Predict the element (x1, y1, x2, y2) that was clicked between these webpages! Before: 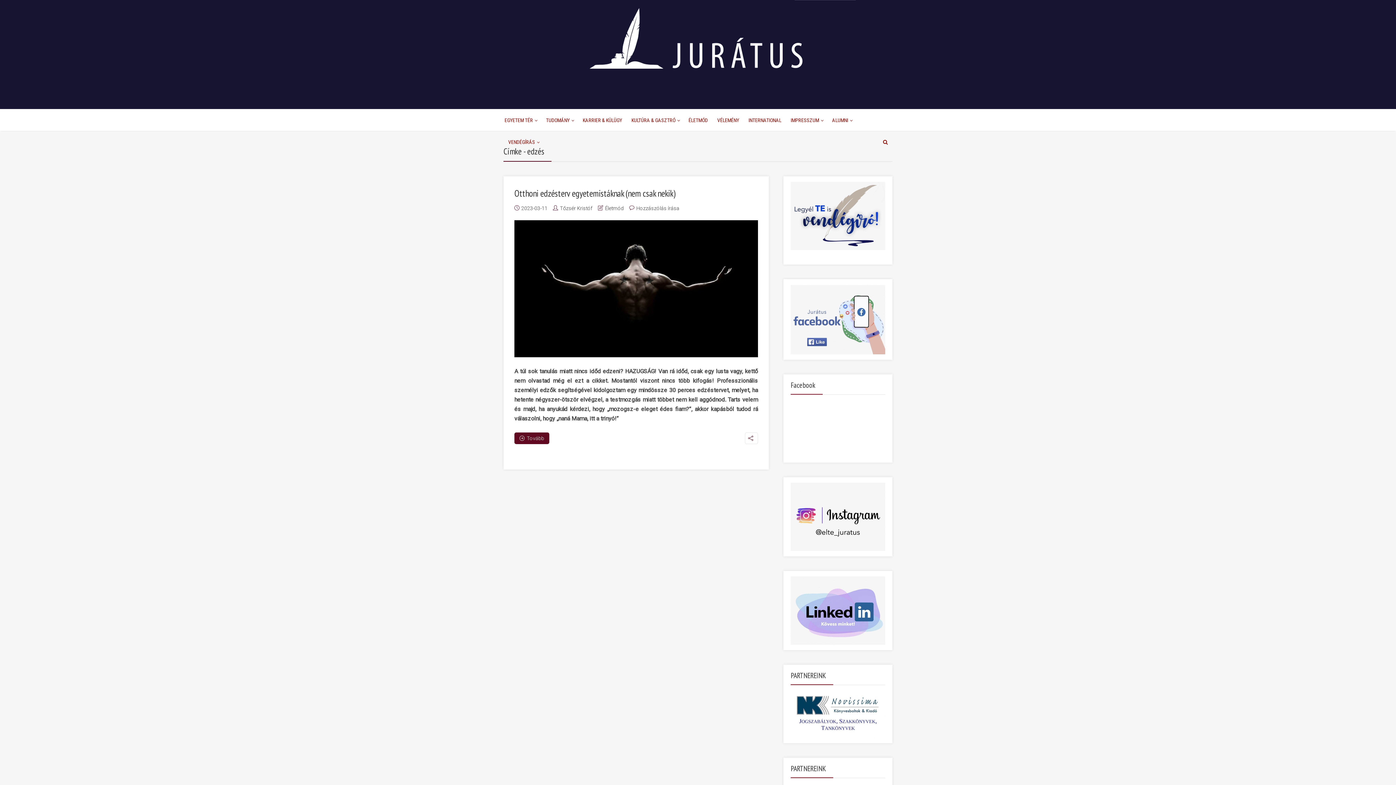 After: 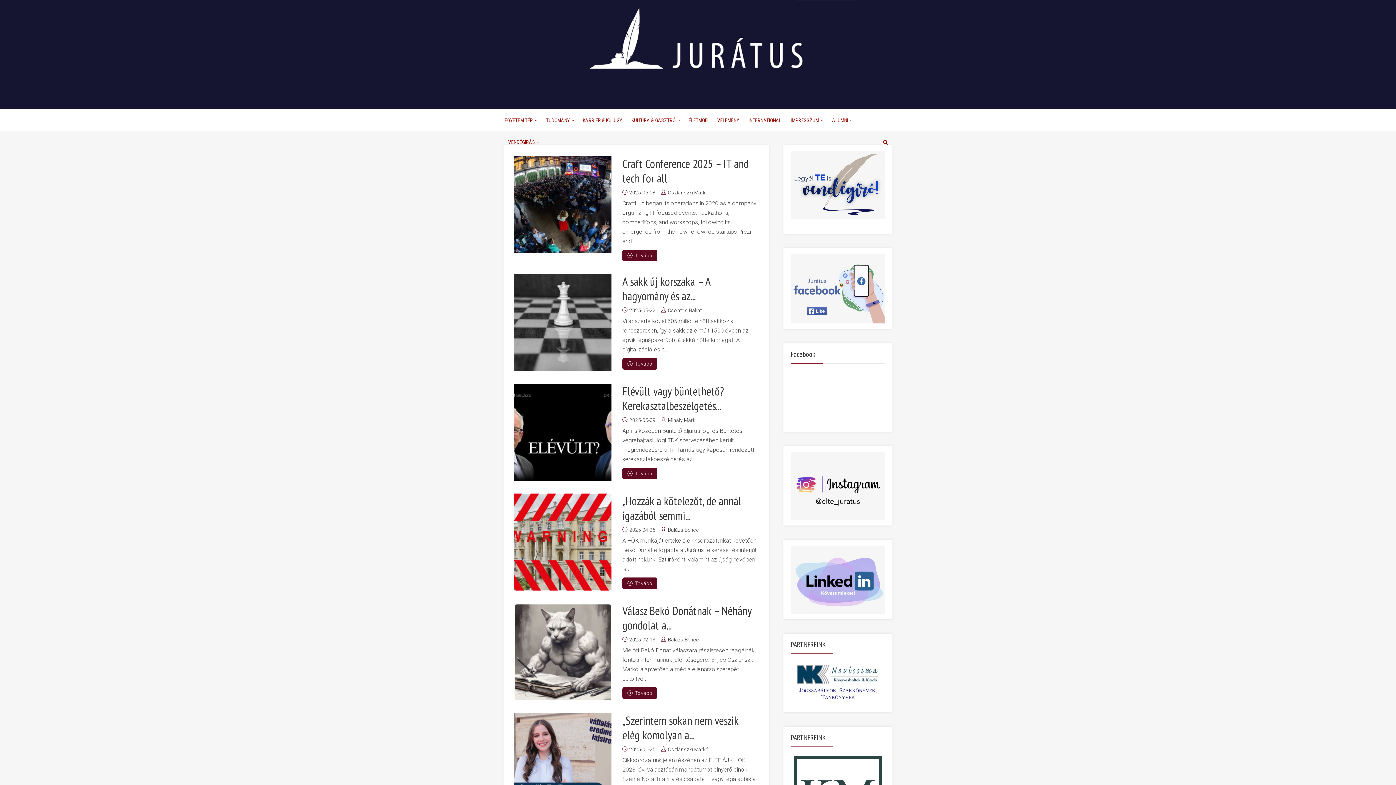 Action: bbox: (540, 44, 855, 62)